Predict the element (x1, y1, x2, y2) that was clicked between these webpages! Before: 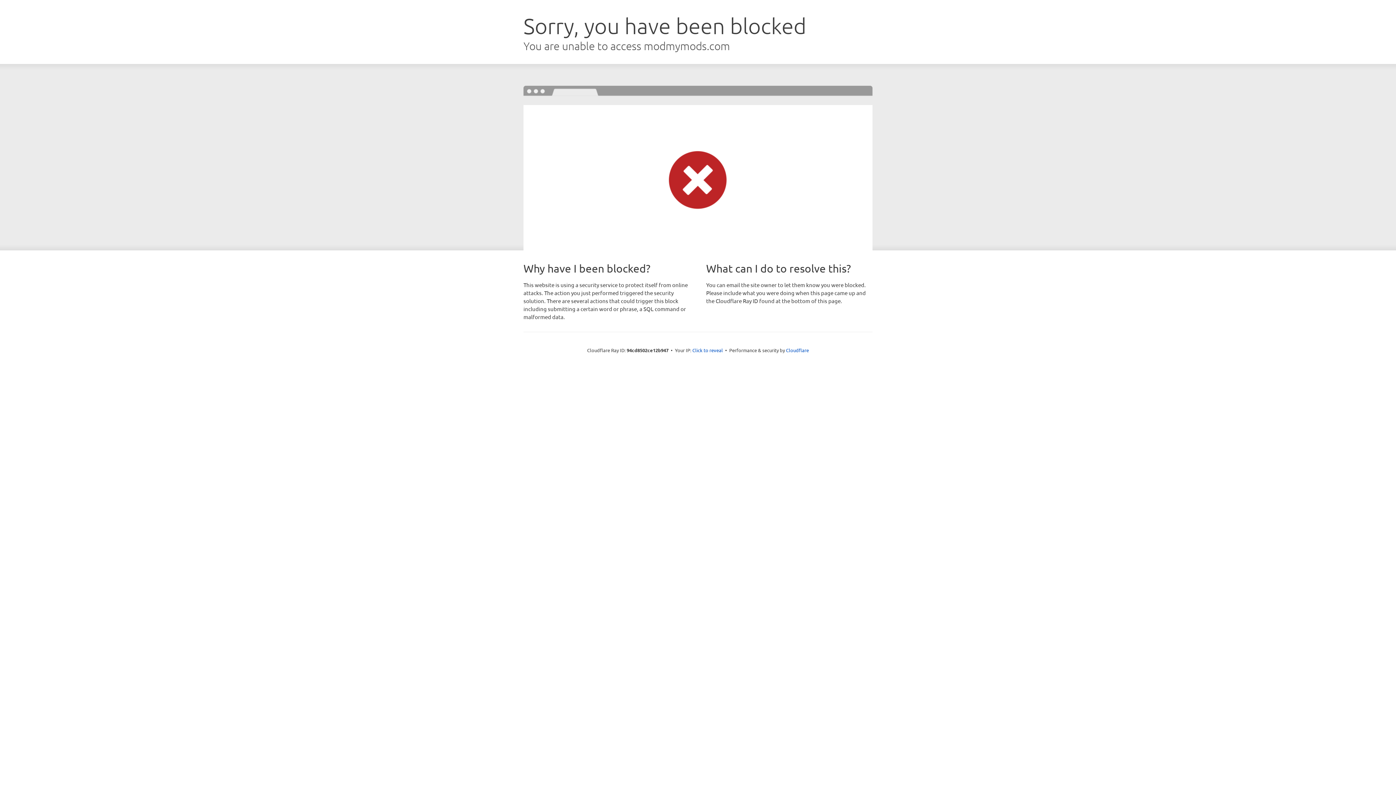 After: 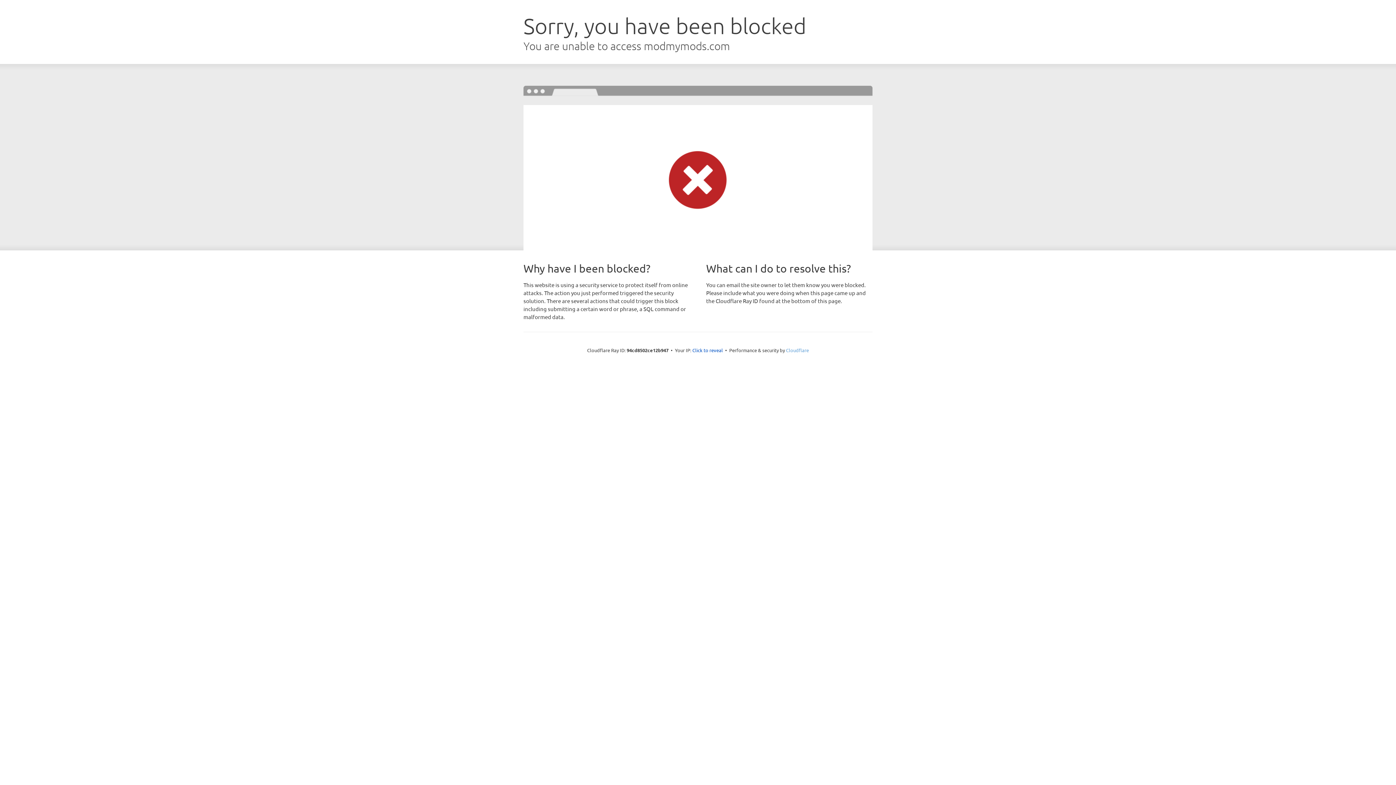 Action: label: Cloudflare bbox: (786, 347, 809, 353)